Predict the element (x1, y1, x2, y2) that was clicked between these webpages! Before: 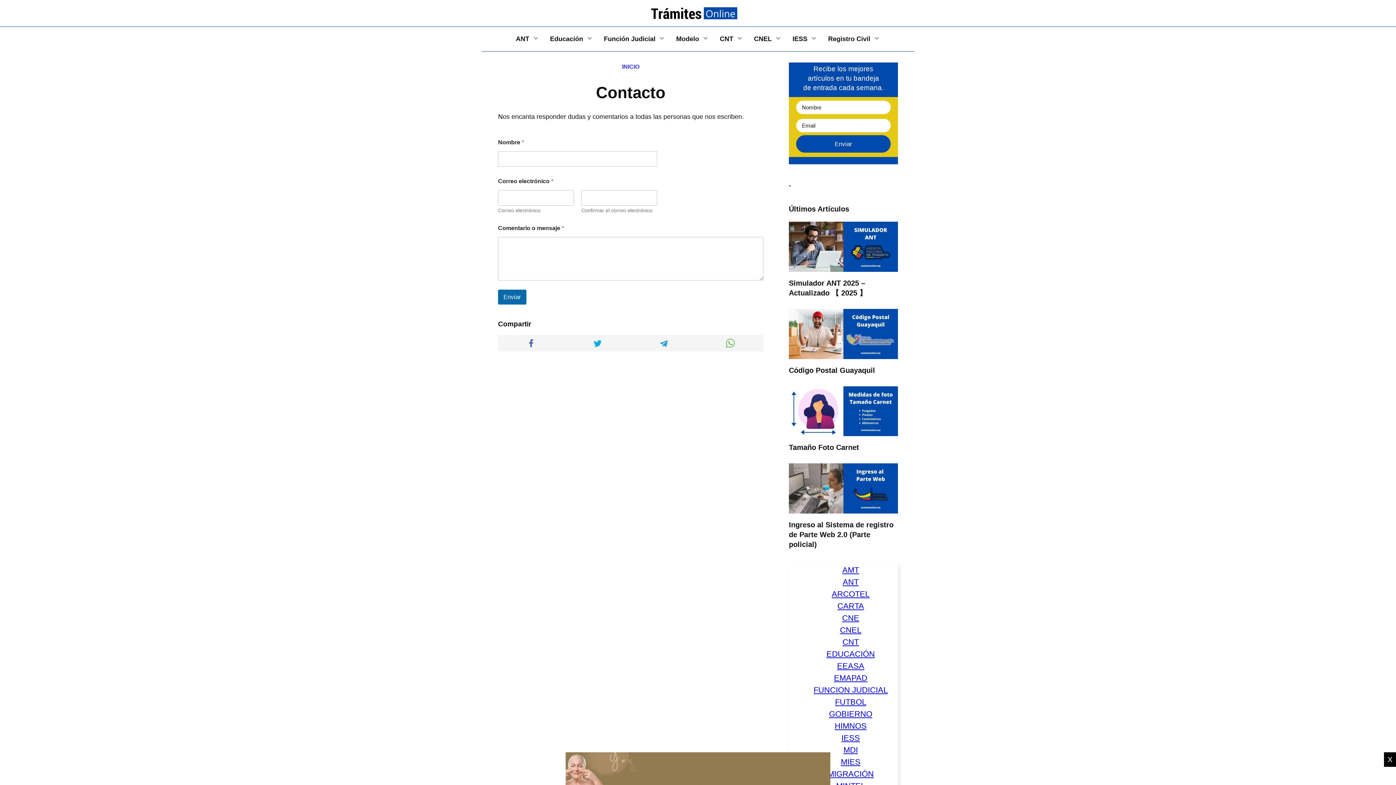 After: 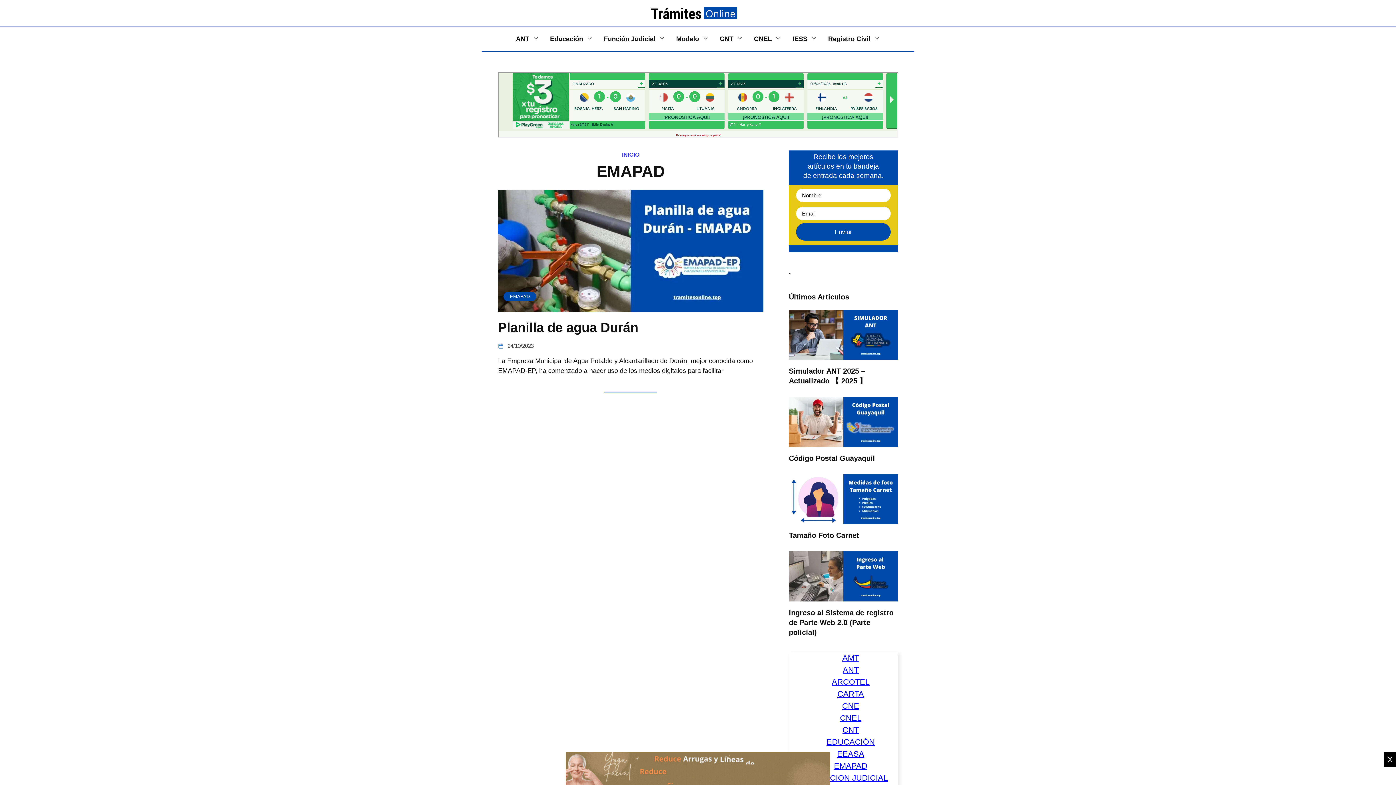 Action: bbox: (834, 673, 867, 683) label: EMAPAD